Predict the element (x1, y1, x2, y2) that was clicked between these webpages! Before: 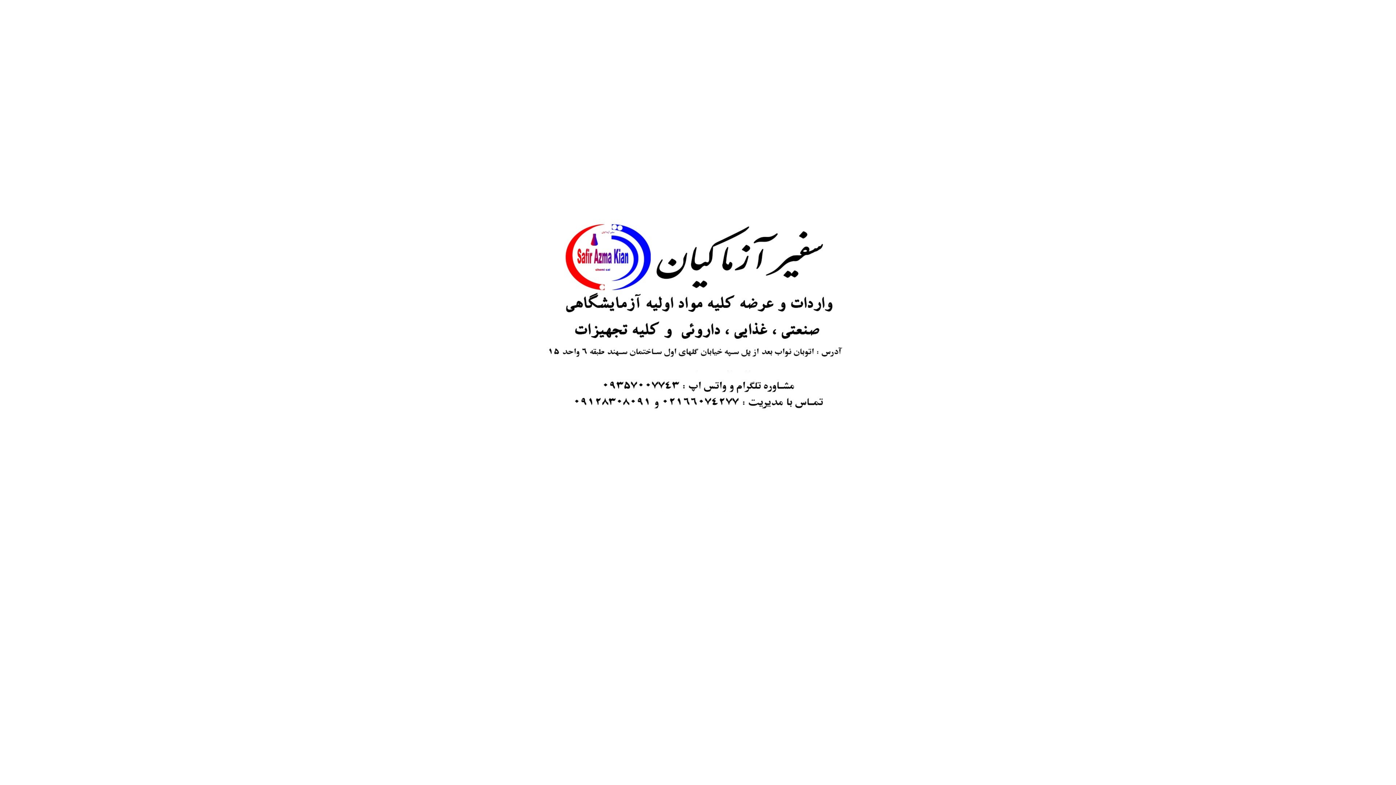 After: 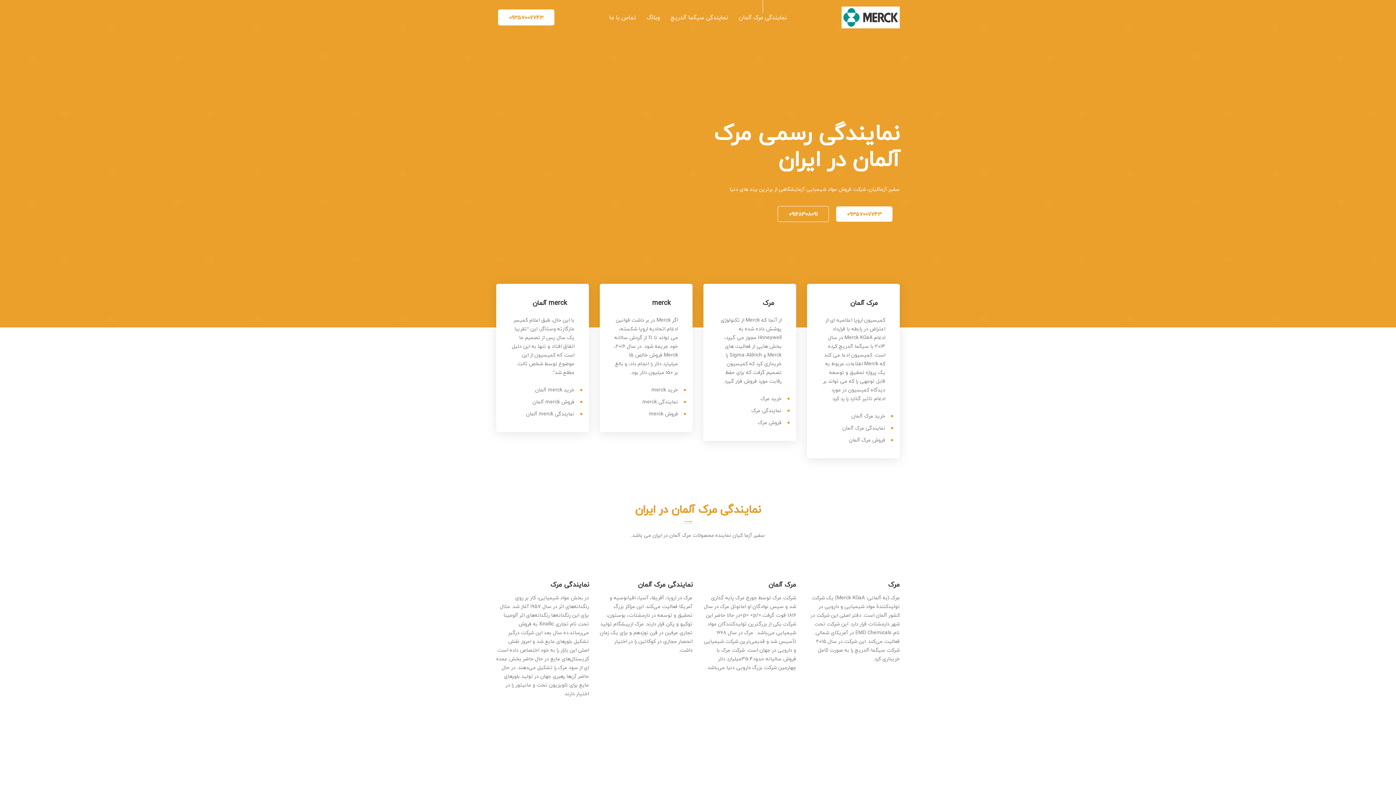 Action: bbox: (676, 523, 720, 531) label: Back To Home